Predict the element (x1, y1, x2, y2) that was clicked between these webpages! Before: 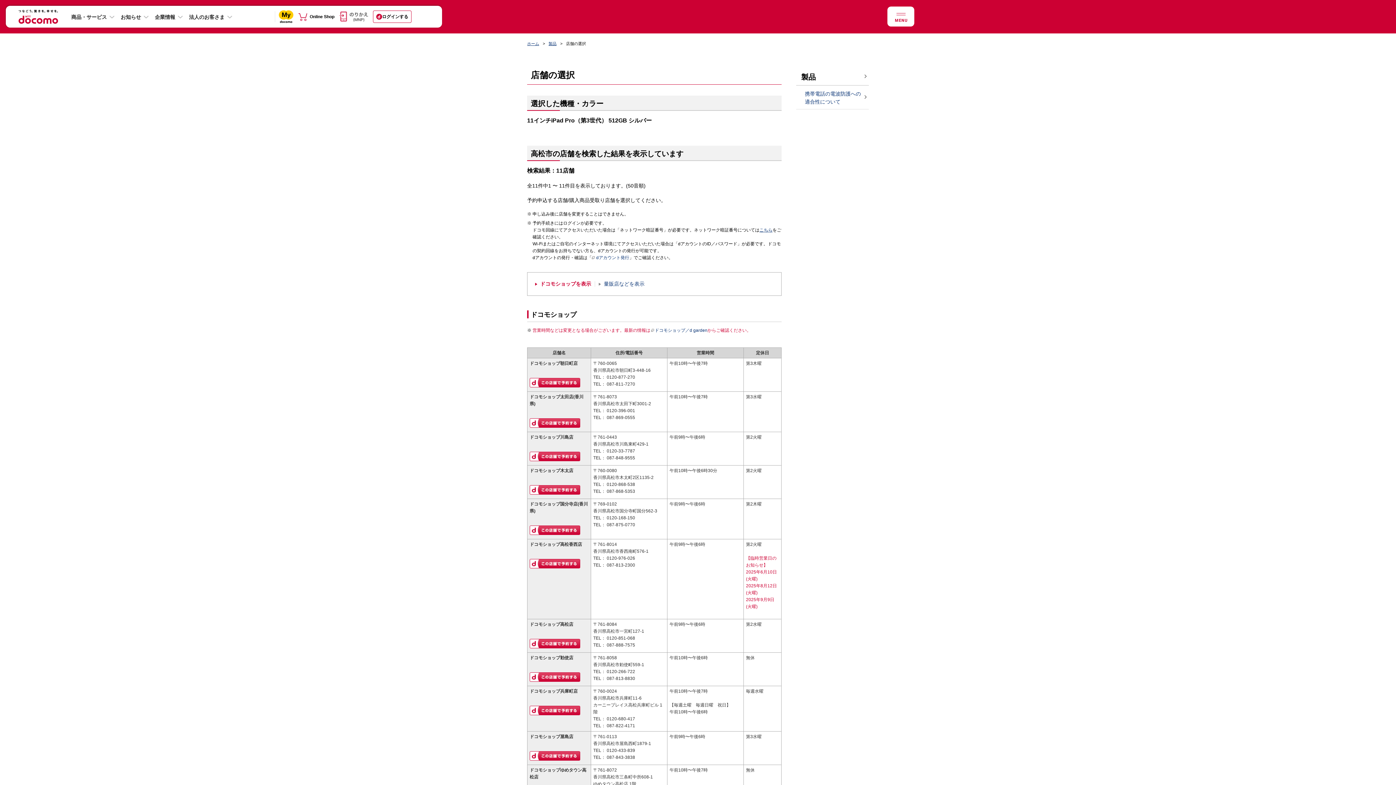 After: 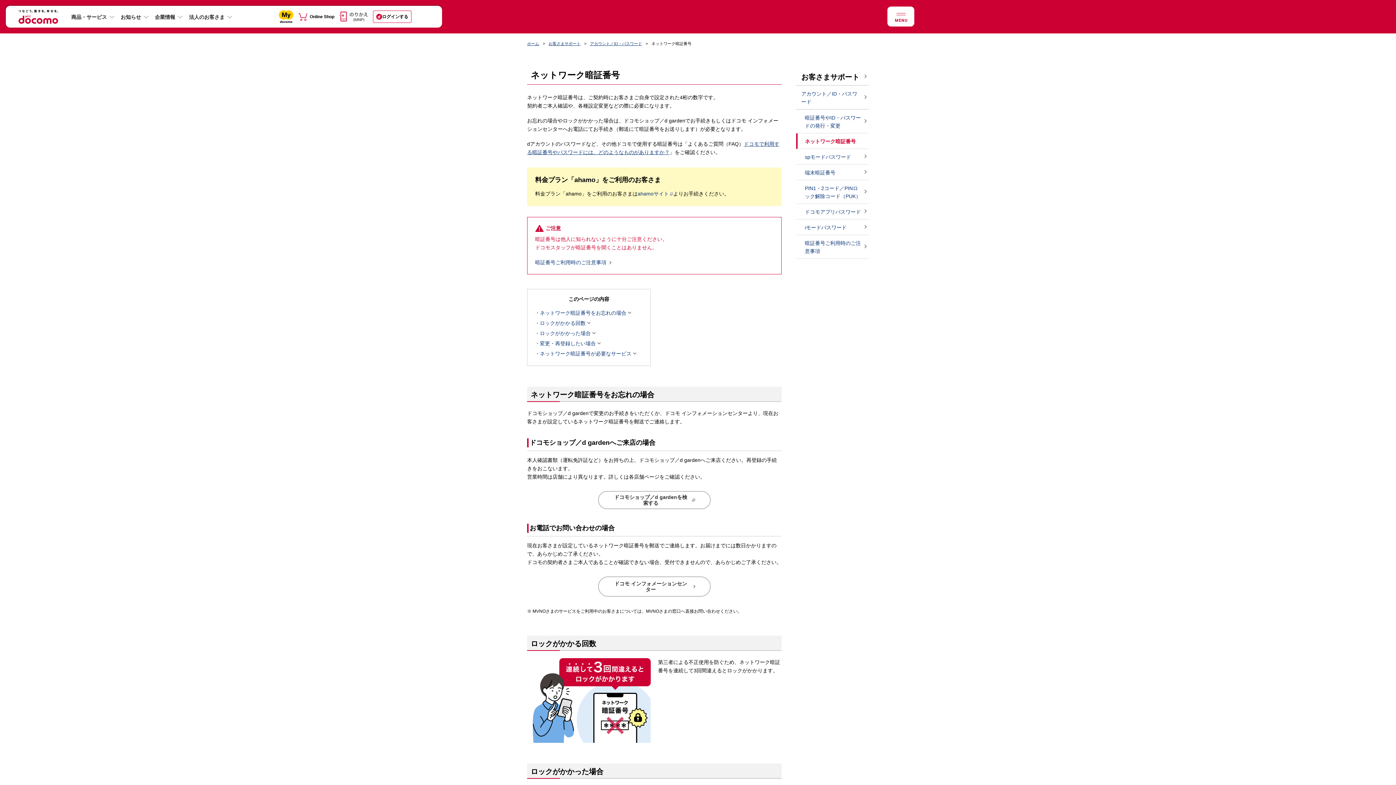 Action: label: こちら bbox: (759, 227, 772, 232)